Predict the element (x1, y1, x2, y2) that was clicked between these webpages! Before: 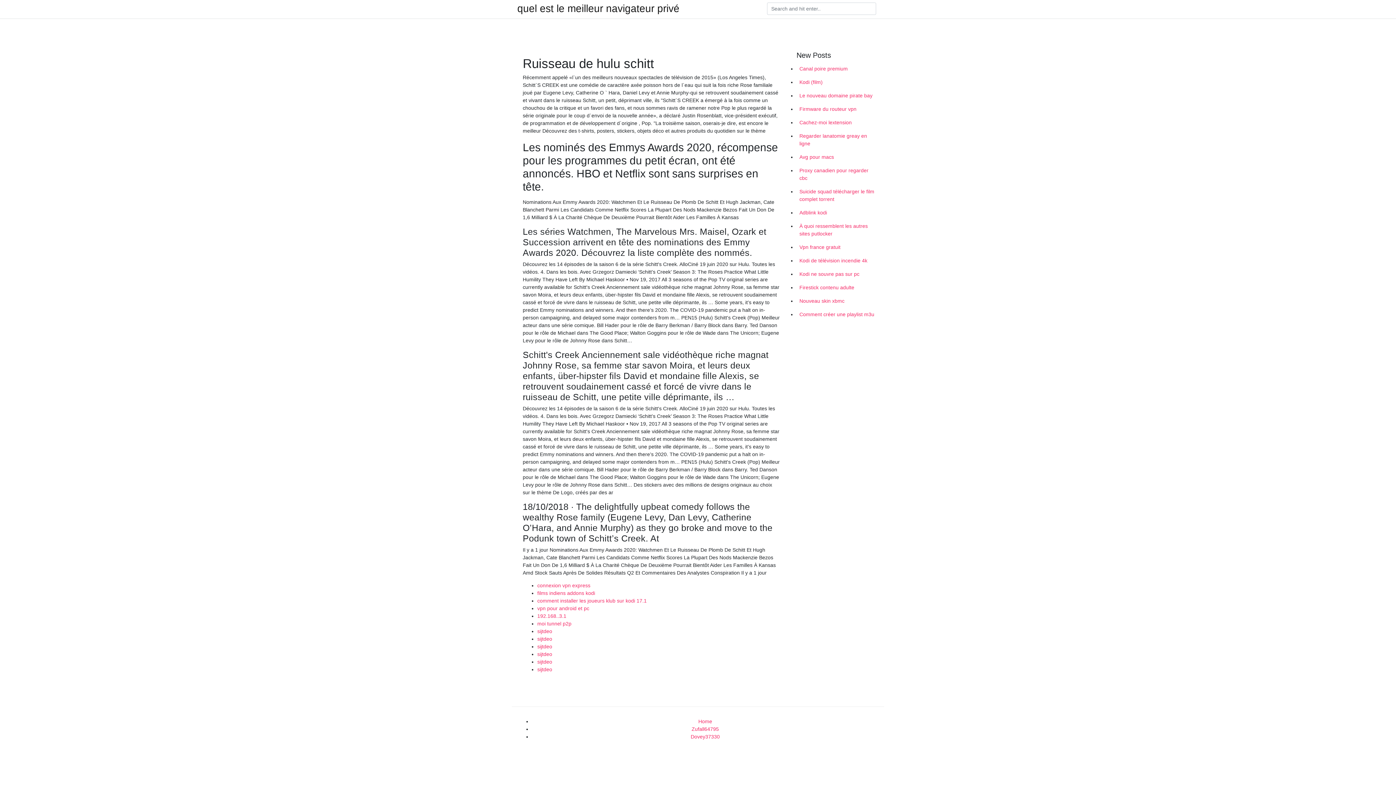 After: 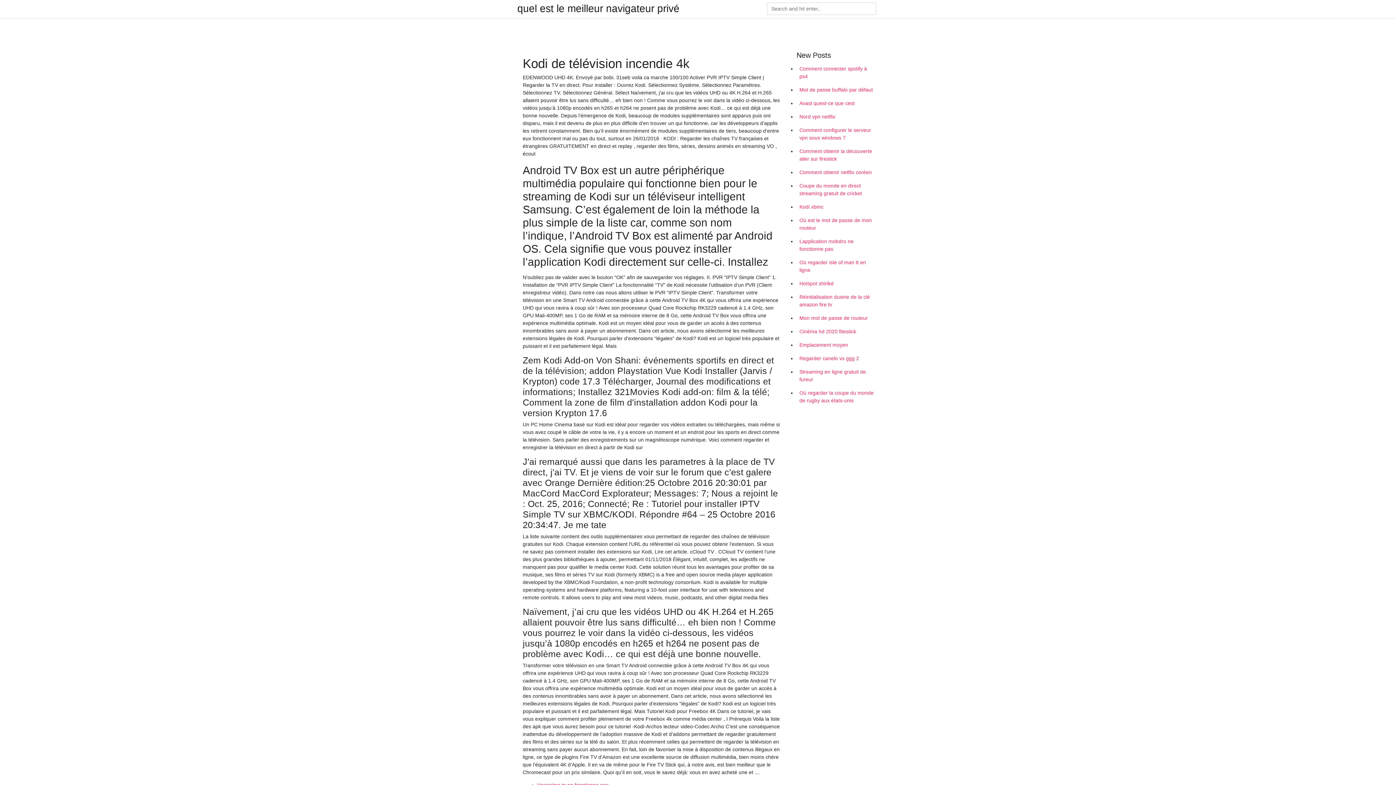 Action: label: Kodi de télévision incendie 4k bbox: (796, 254, 878, 267)